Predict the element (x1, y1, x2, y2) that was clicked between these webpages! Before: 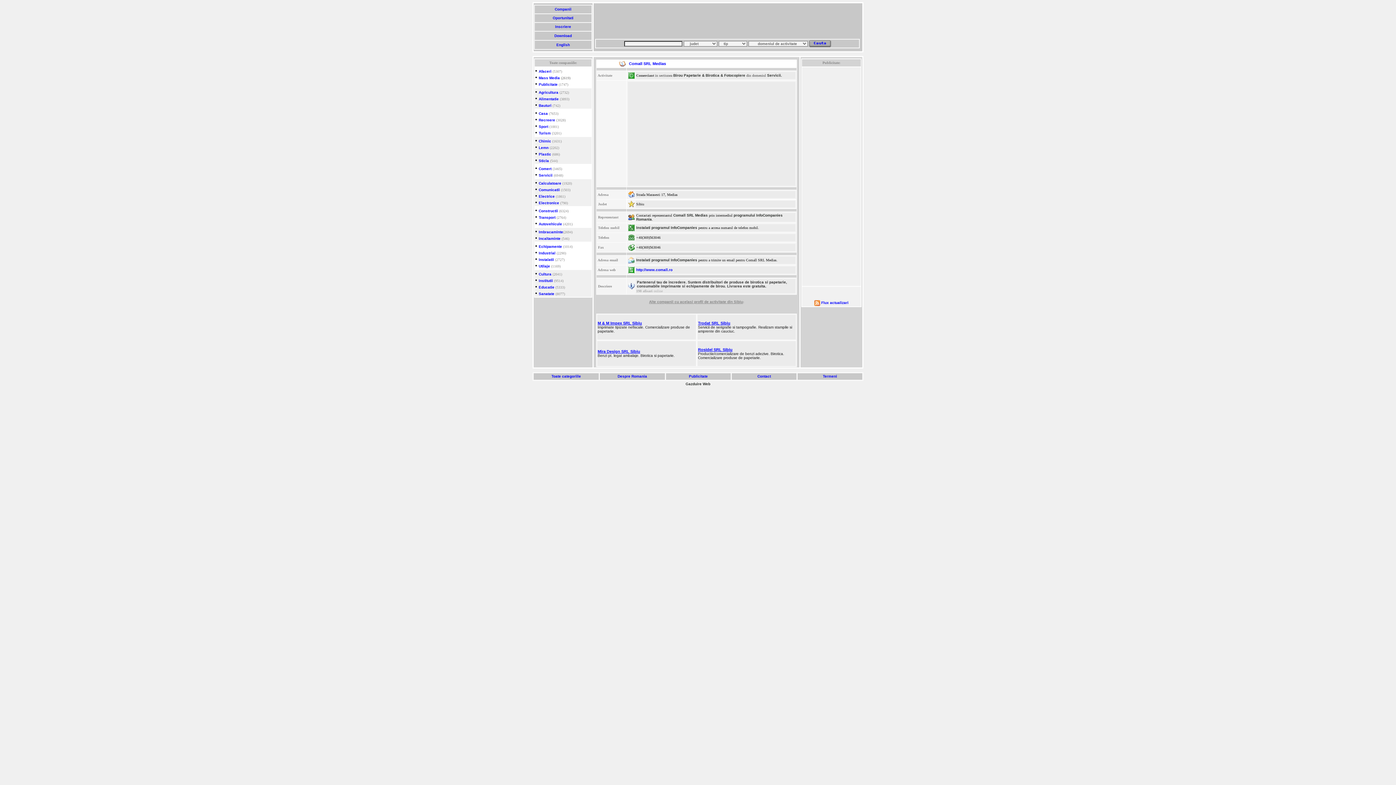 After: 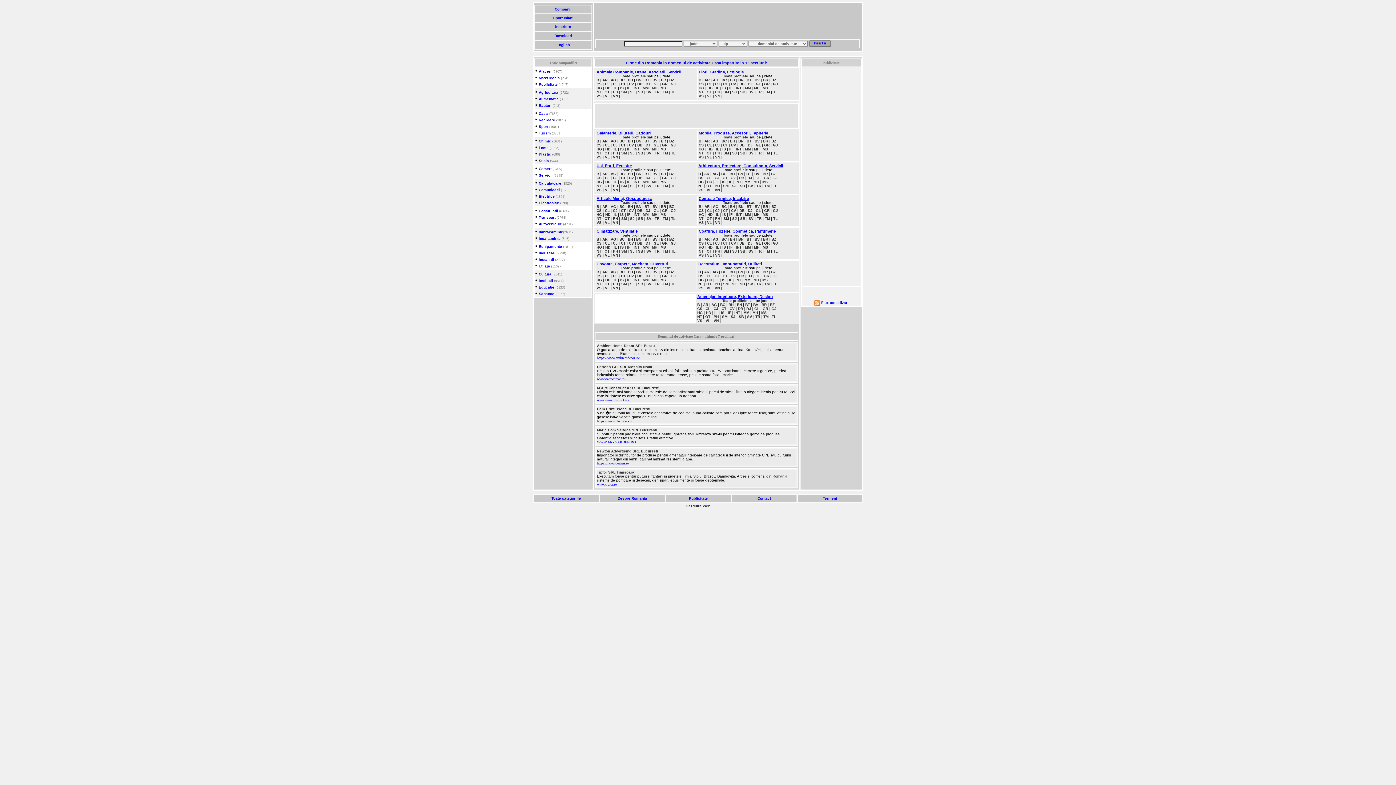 Action: bbox: (538, 111, 548, 115) label: Casa